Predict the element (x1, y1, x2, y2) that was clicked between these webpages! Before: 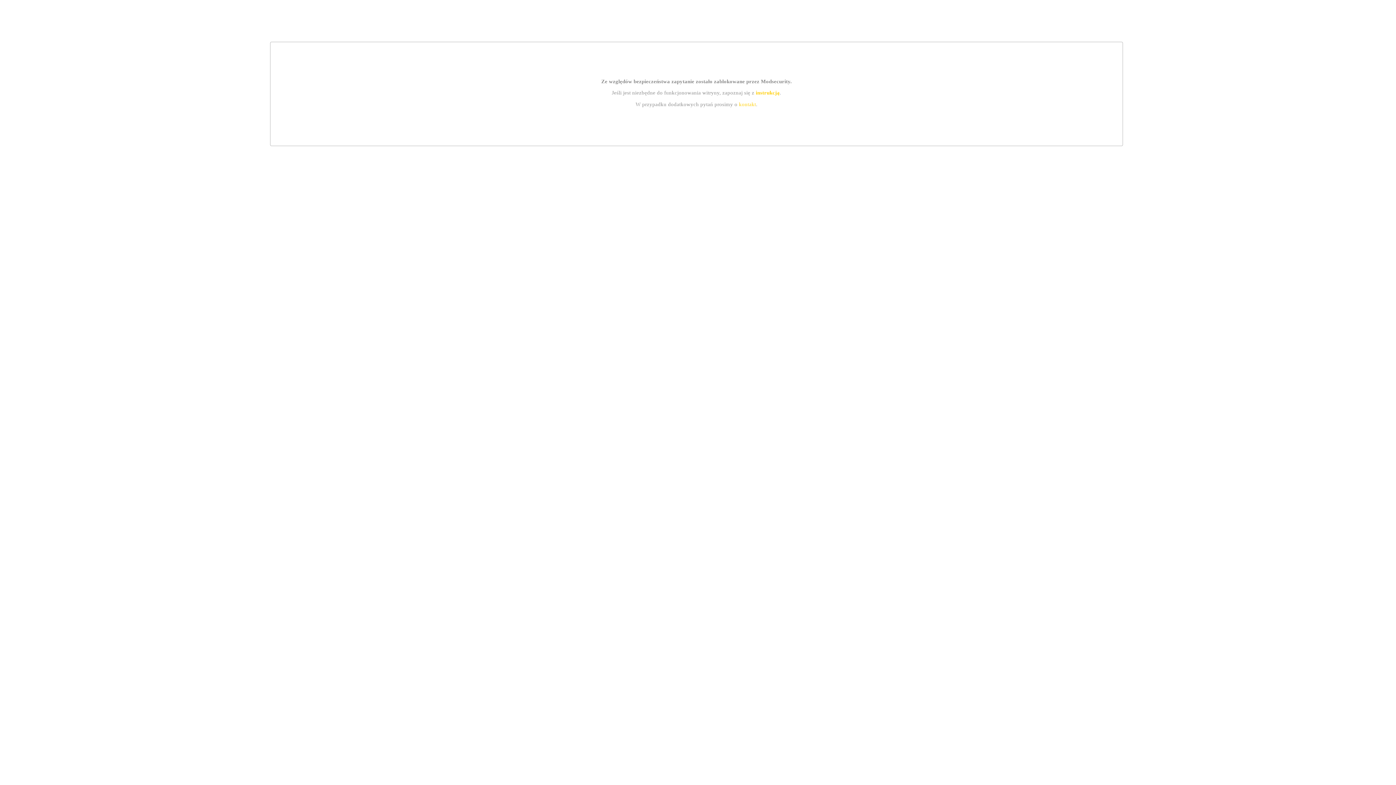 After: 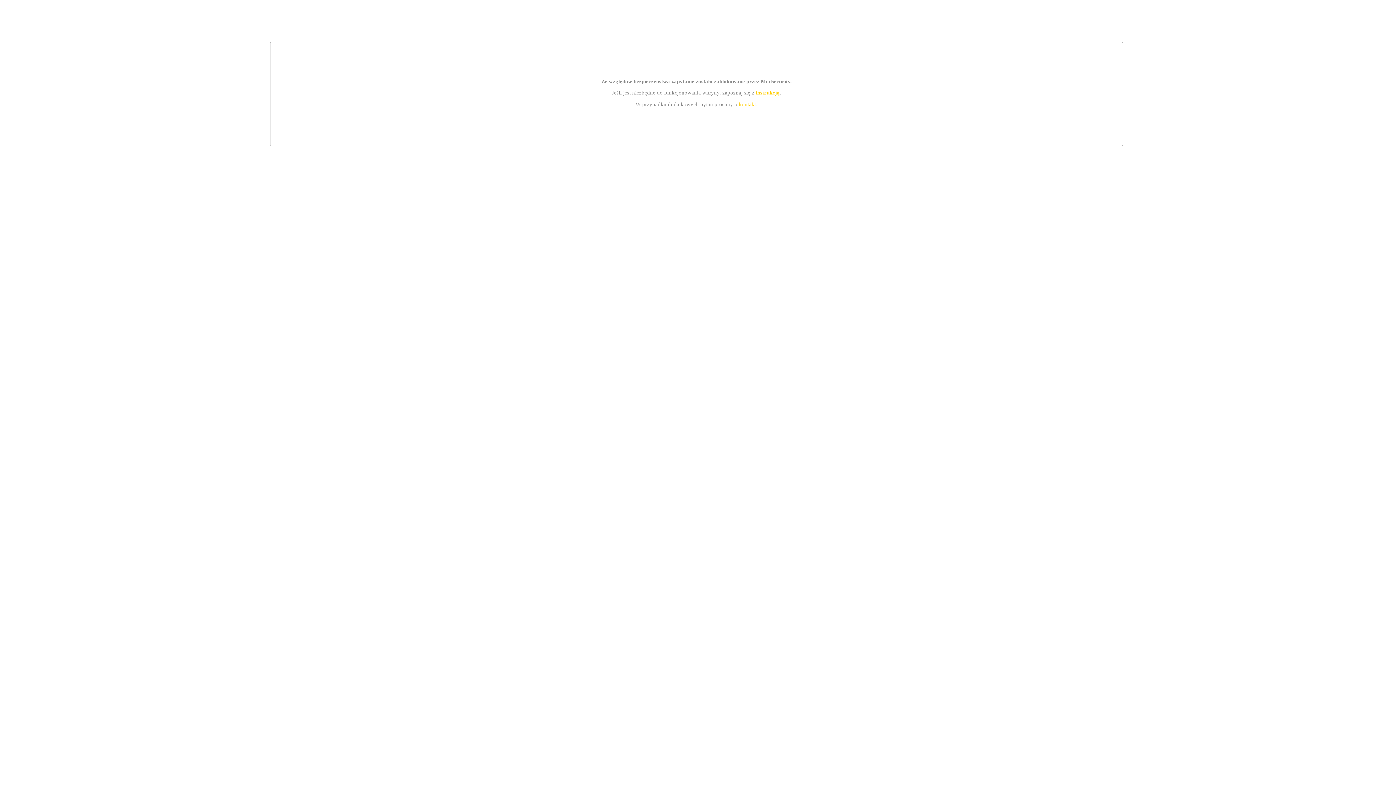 Action: bbox: (739, 101, 756, 107) label: kontakt